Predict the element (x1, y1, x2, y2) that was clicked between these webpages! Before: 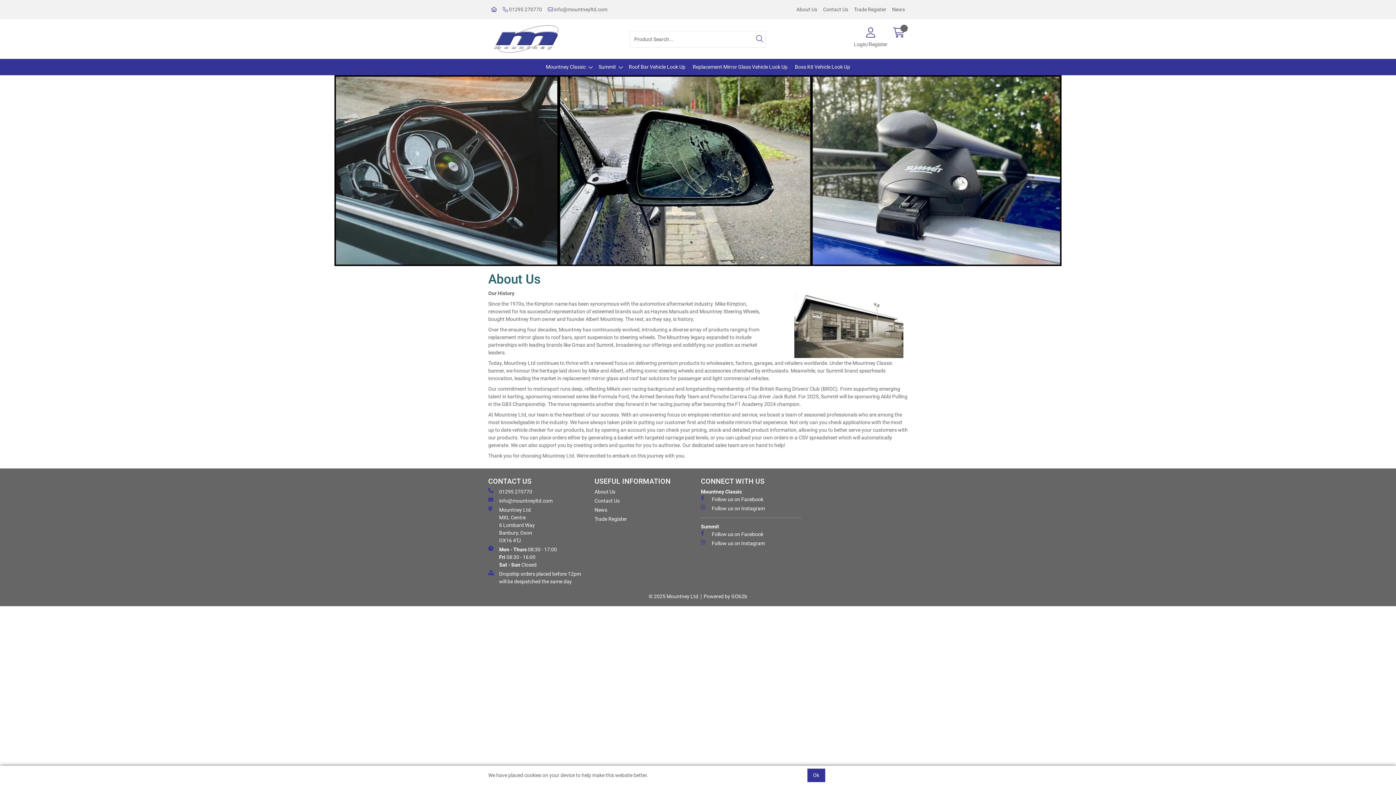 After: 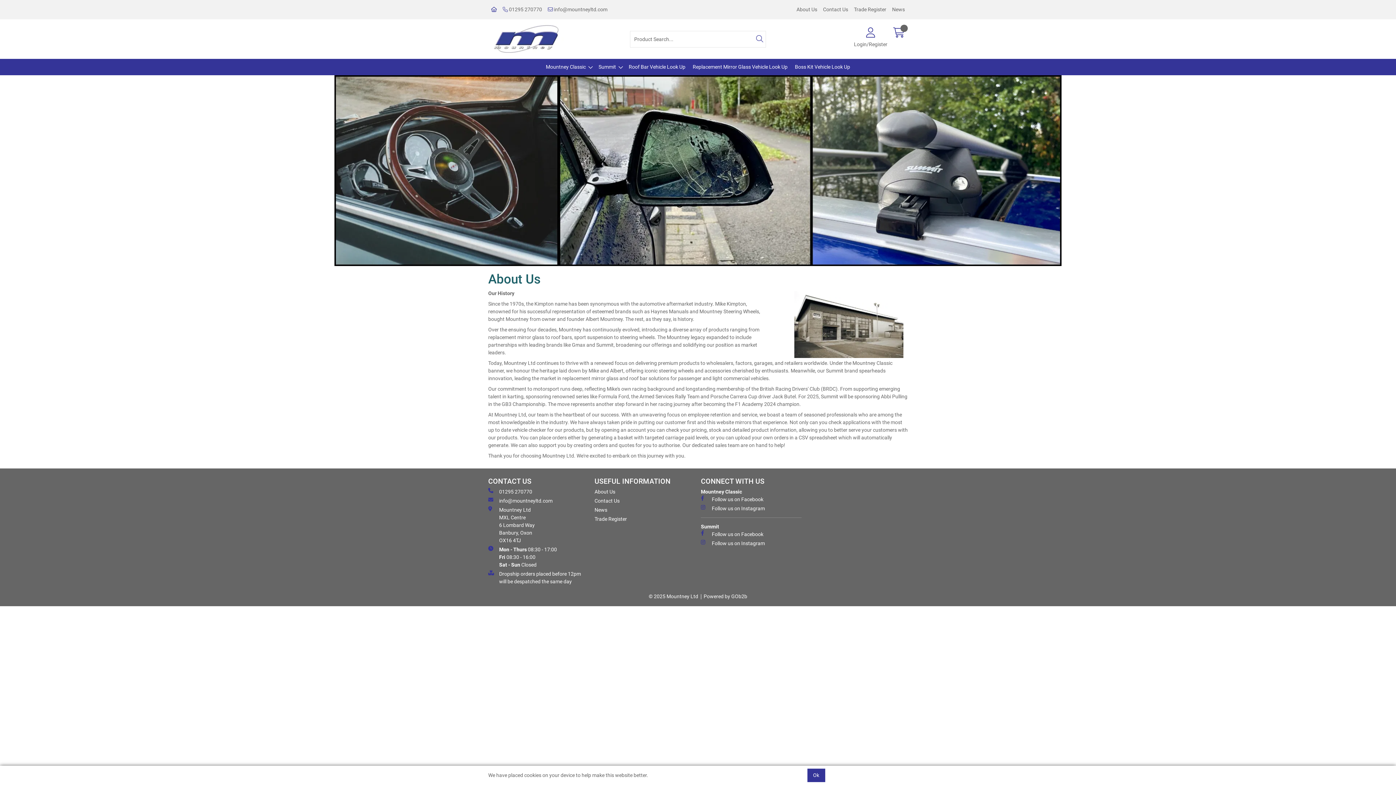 Action: label: Dropship orders placed before 12pm
will be despatched the same day bbox: (488, 570, 588, 585)